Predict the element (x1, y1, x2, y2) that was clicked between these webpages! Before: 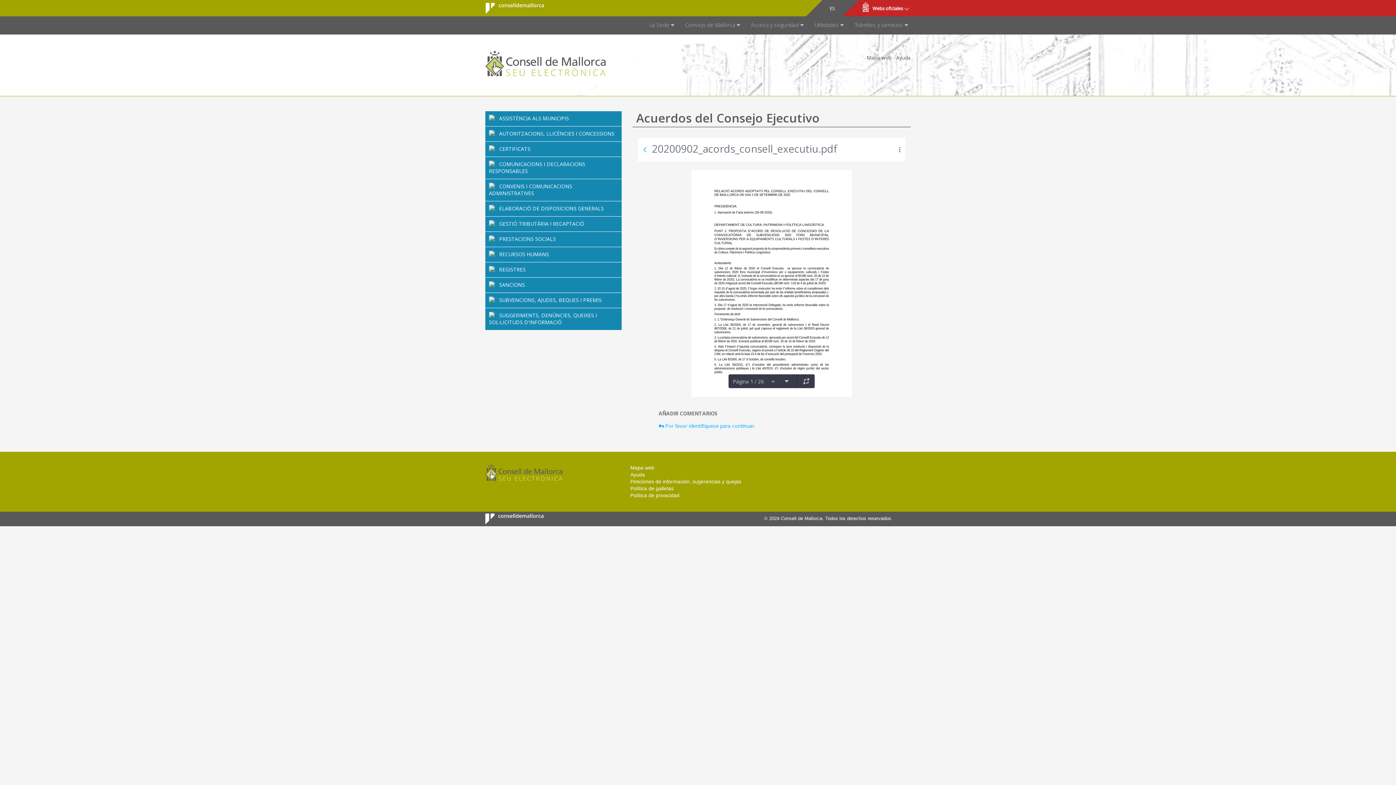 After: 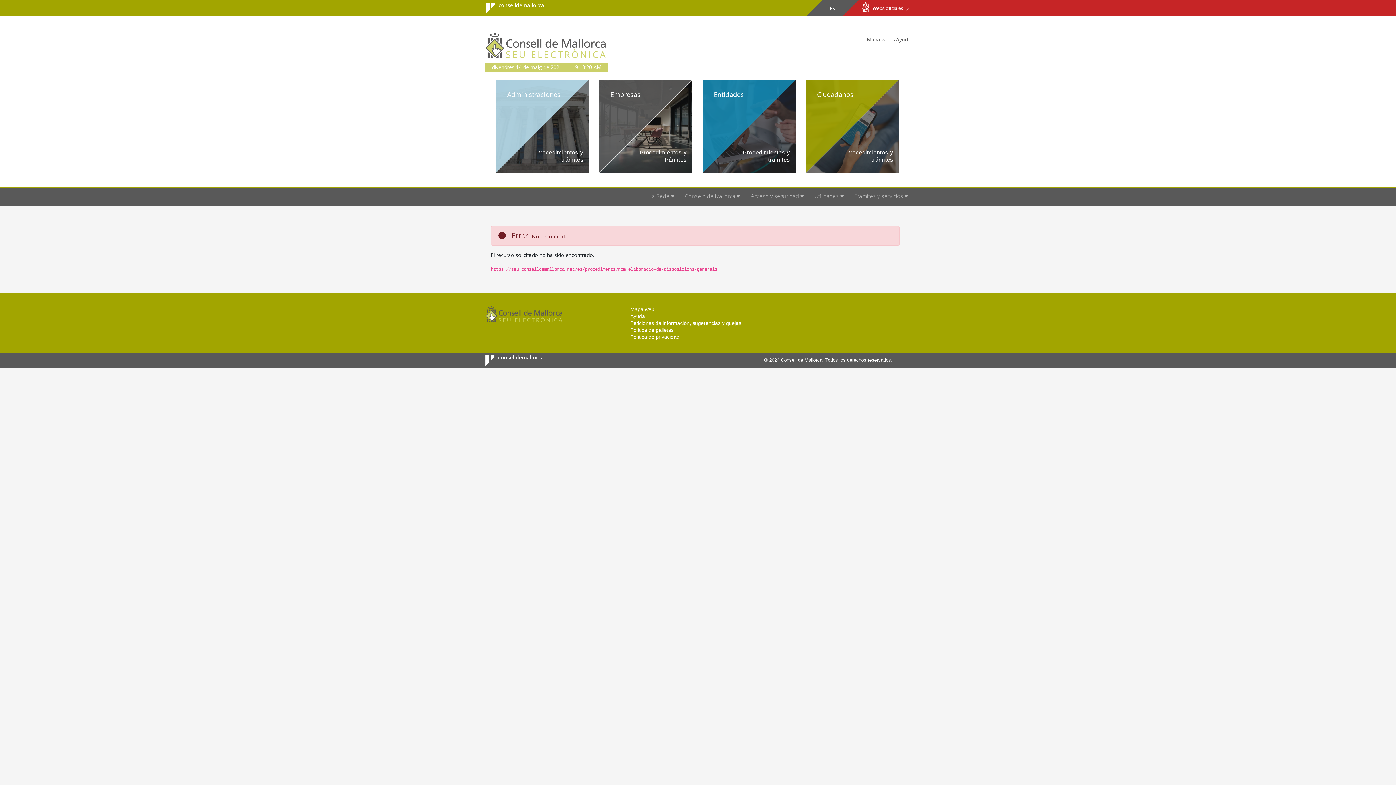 Action: bbox: (485, 201, 621, 216) label: ELABORACIÓ DE DISPOSICIONS GENERALS